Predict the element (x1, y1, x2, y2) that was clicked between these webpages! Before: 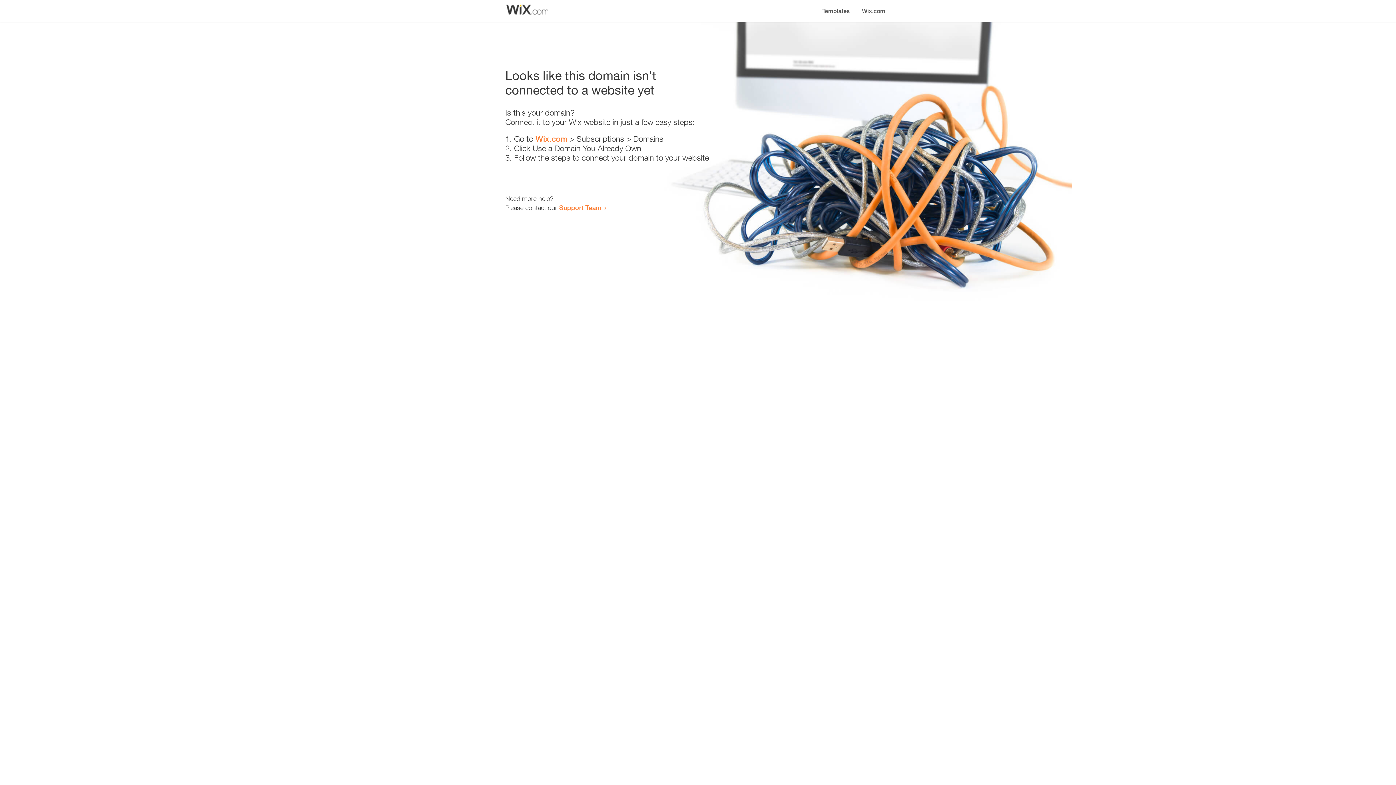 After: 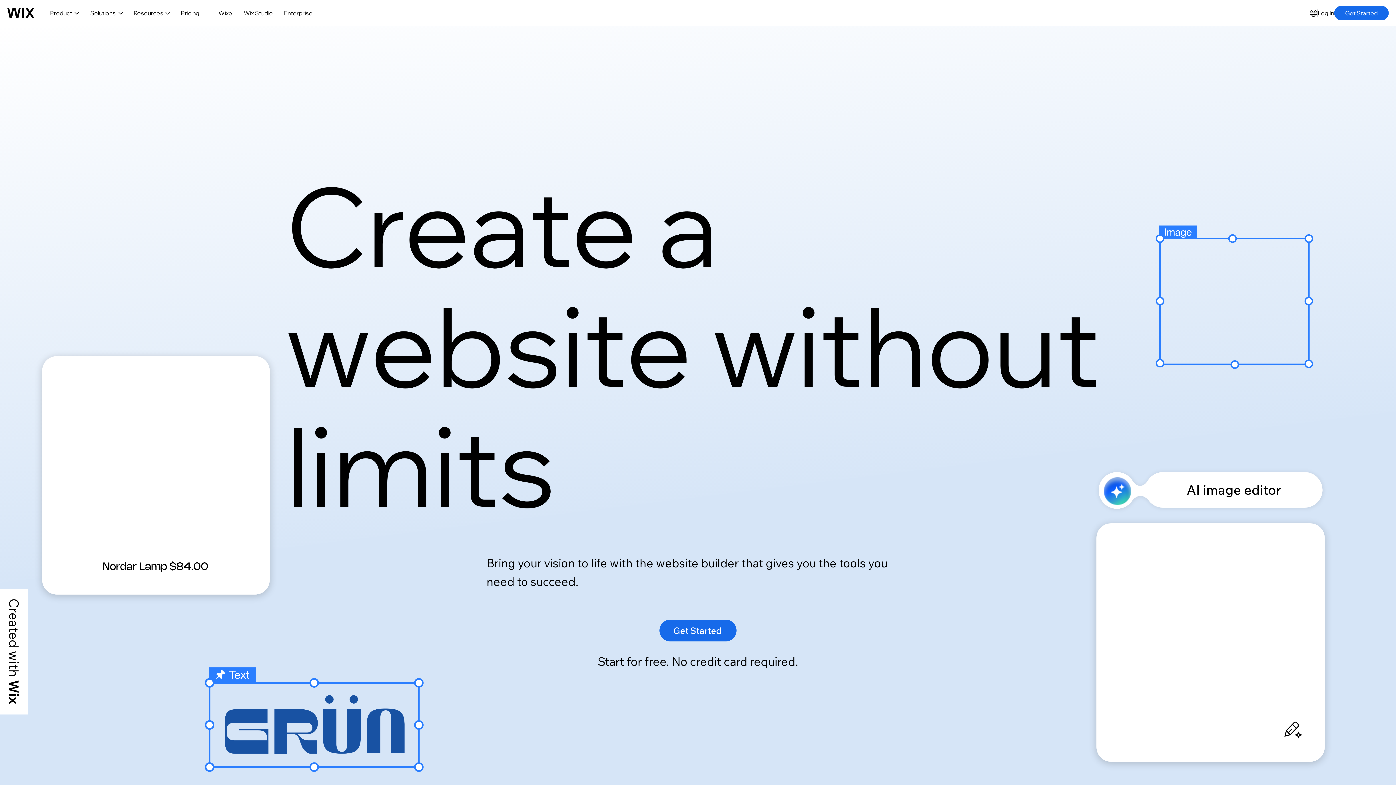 Action: label: Wix.com bbox: (535, 134, 567, 143)